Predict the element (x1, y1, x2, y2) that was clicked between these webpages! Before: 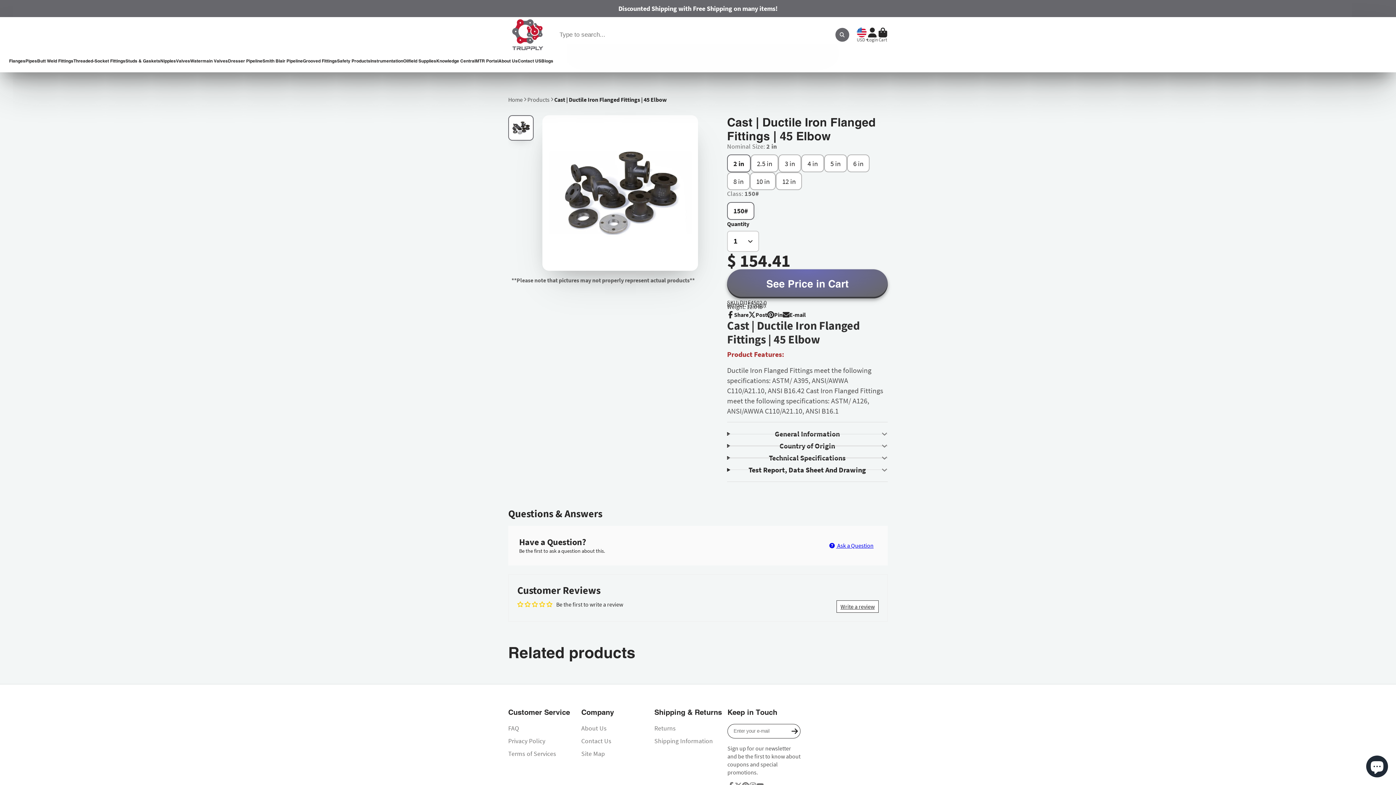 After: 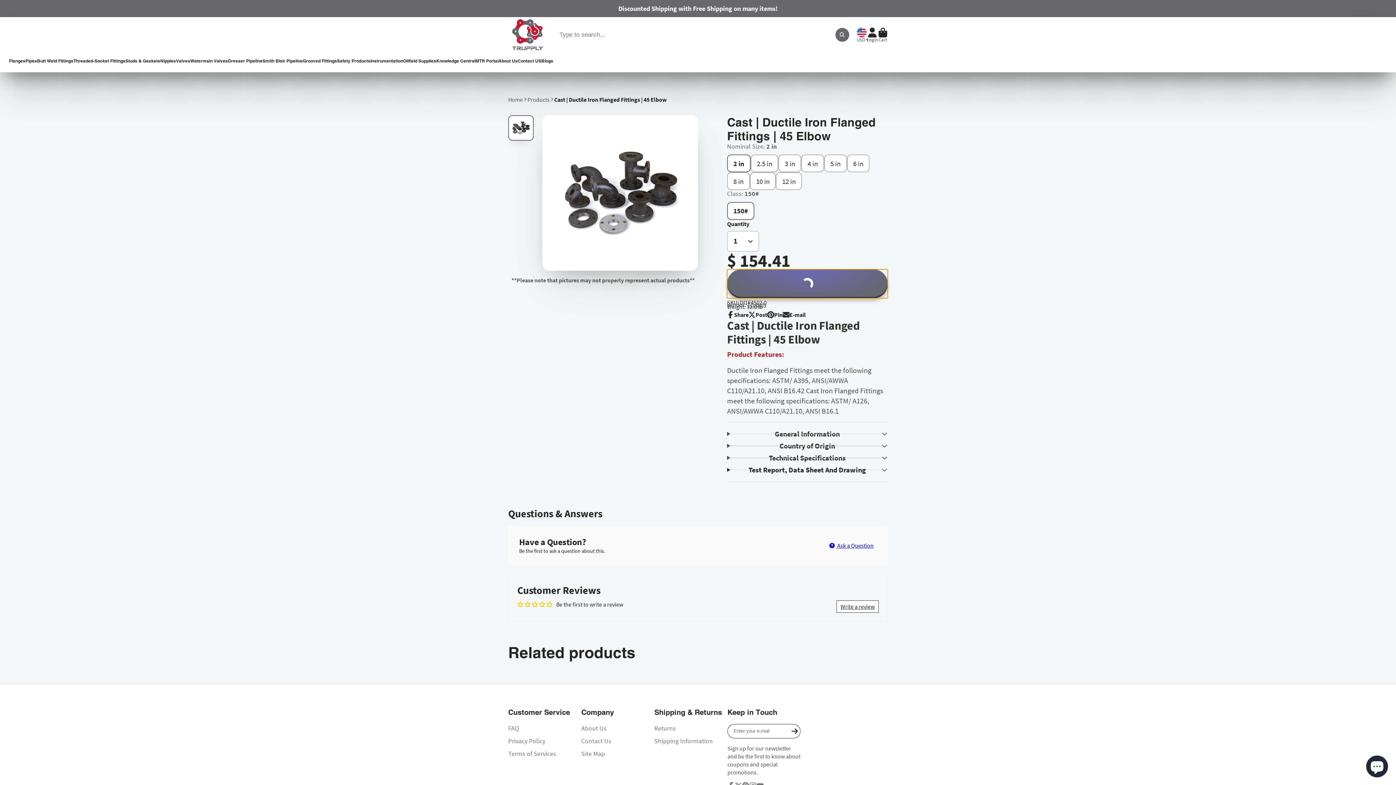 Action: bbox: (727, 269, 888, 298) label: See Price in Cart